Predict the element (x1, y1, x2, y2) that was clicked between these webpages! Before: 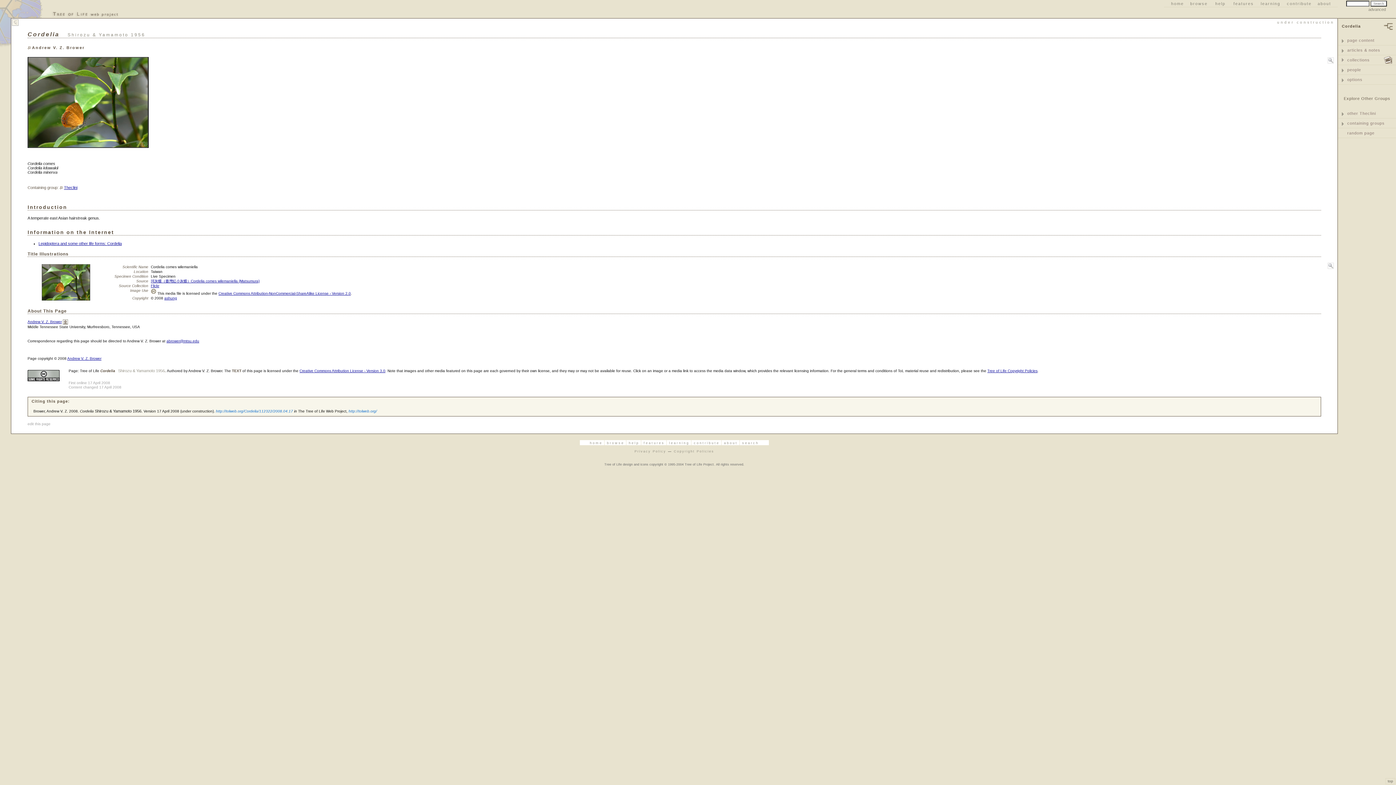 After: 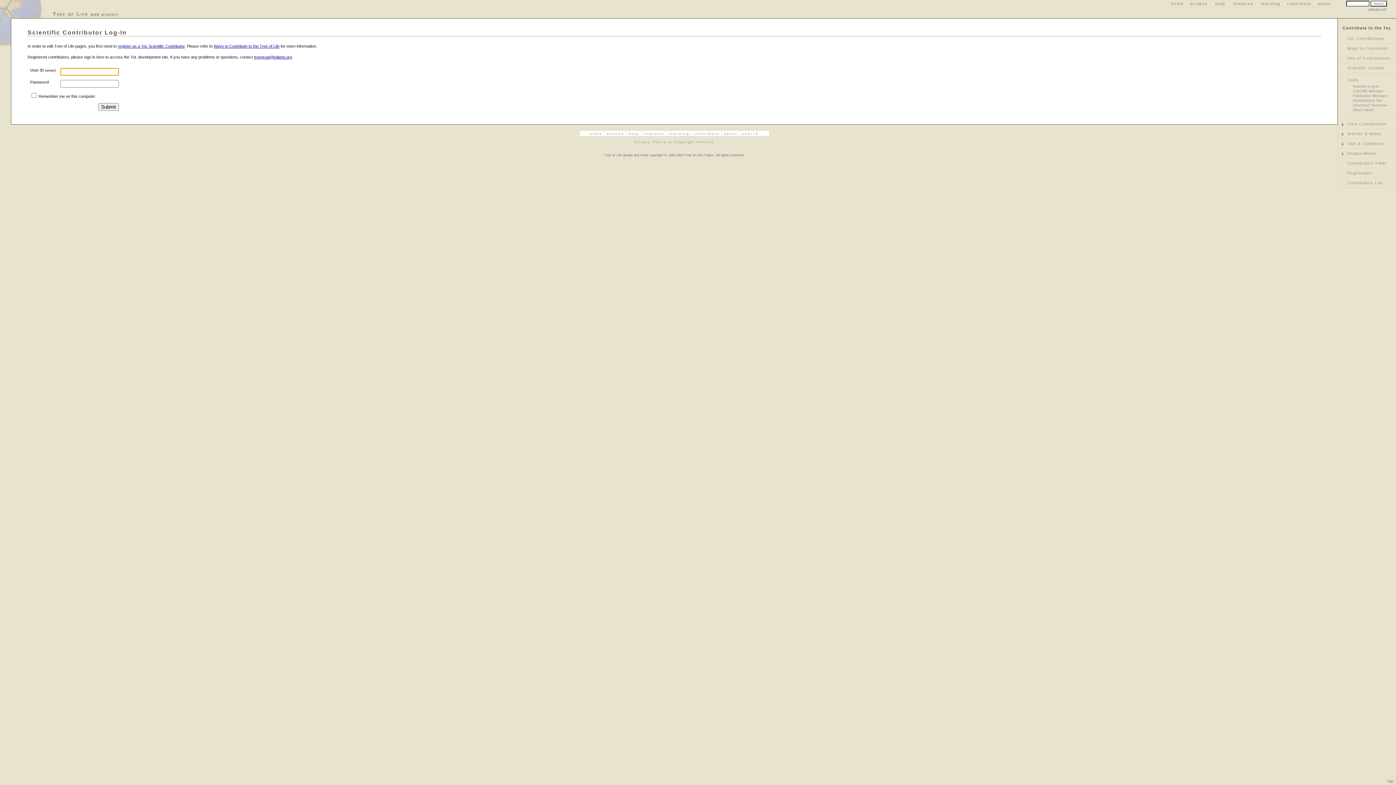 Action: bbox: (27, 420, 50, 428) label: edit this page